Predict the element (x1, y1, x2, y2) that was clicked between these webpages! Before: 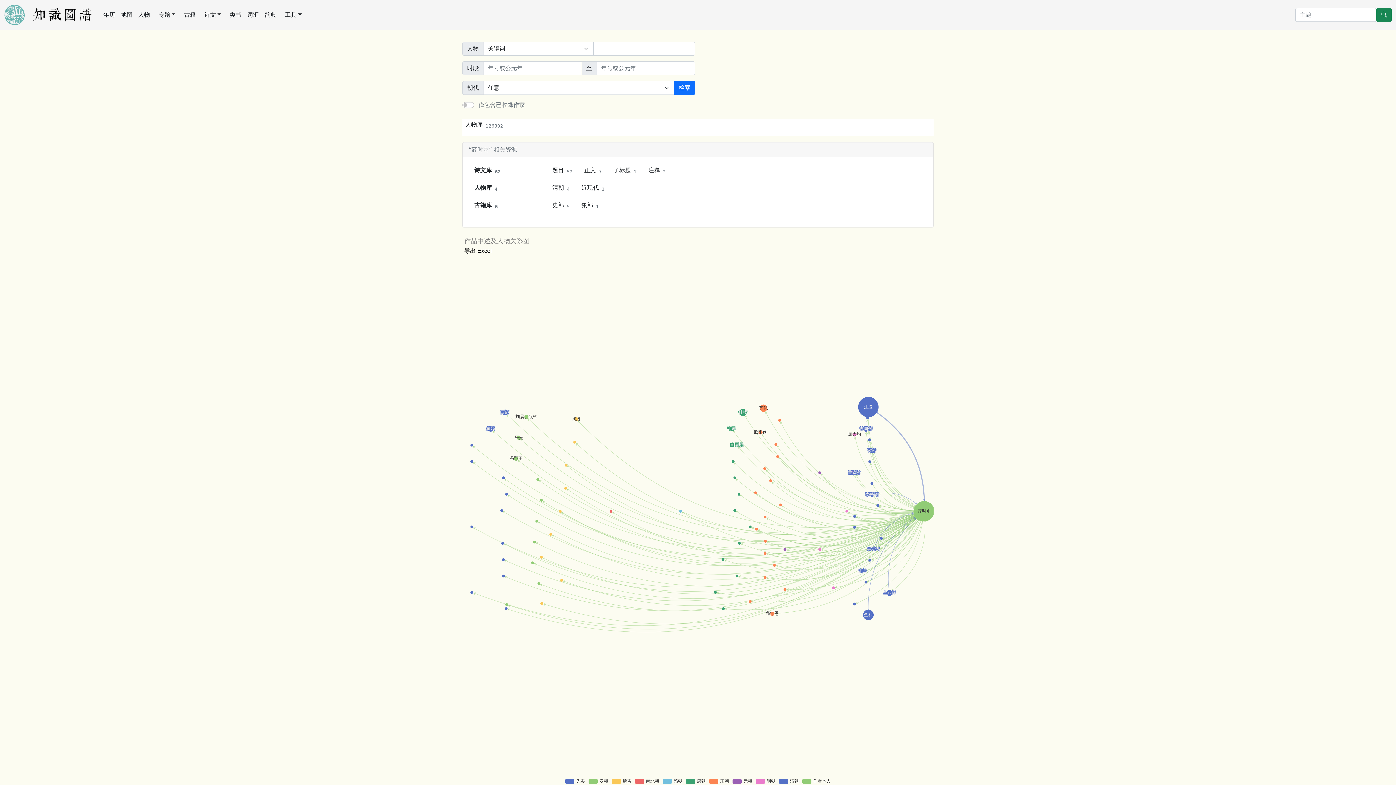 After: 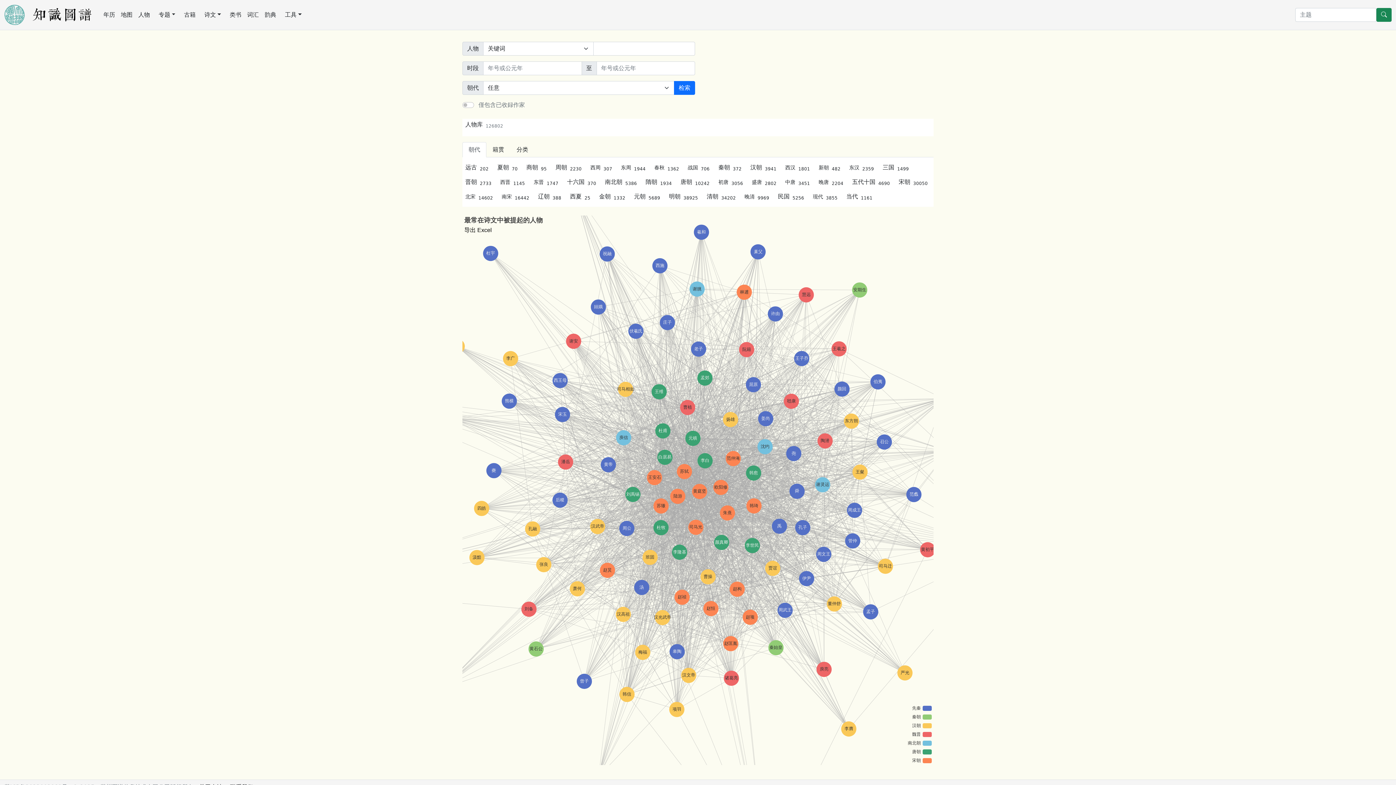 Action: label: 人物 bbox: (135, 7, 152, 22)